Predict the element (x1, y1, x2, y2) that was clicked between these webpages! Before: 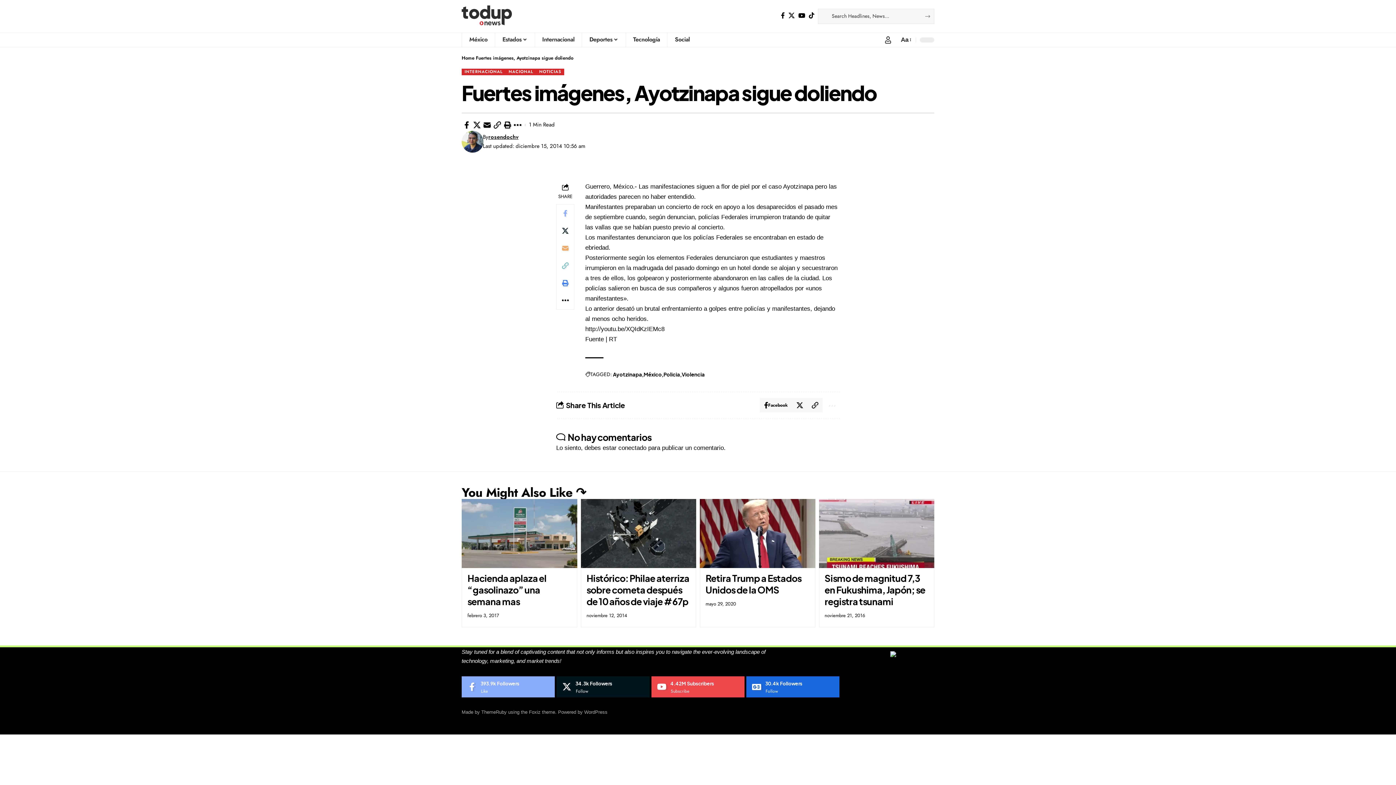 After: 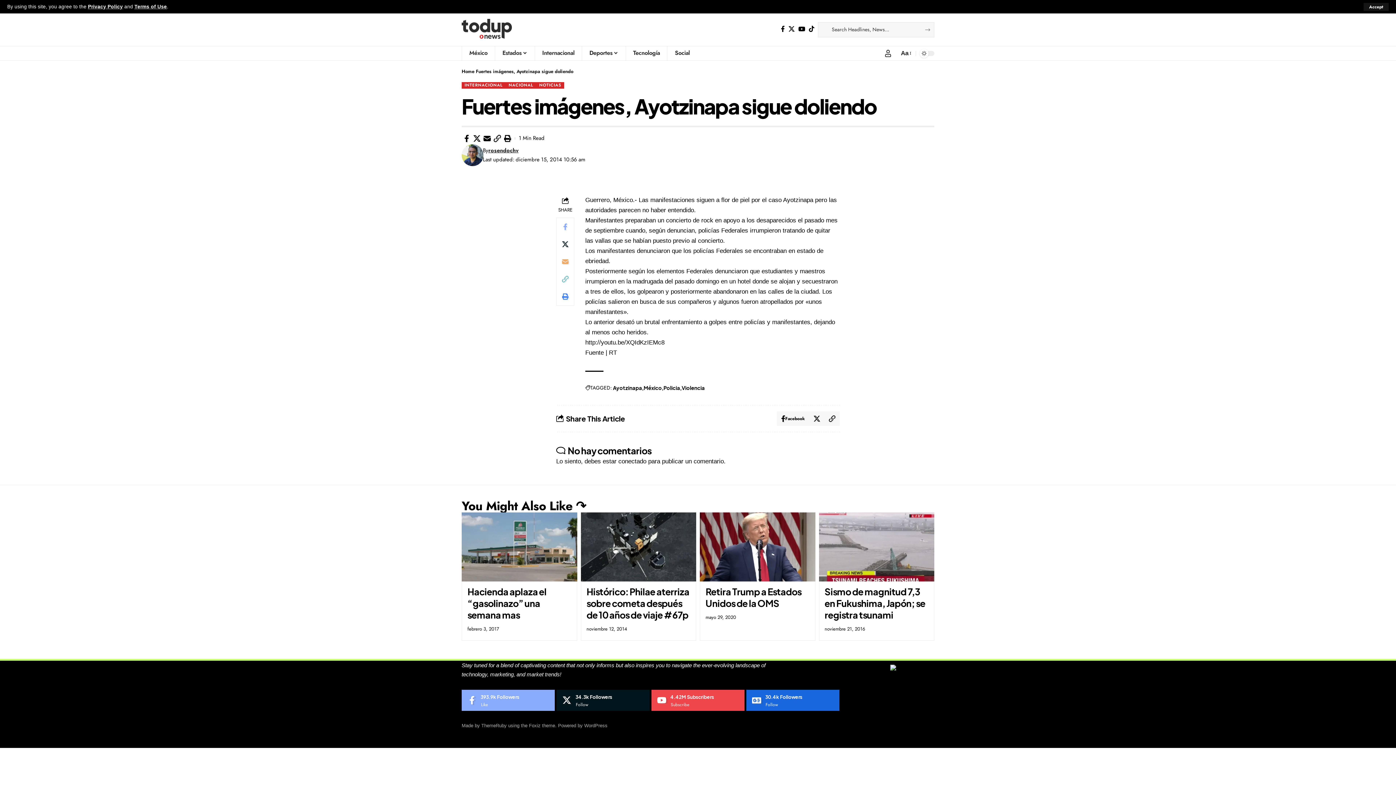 Action: label: Facebook bbox: (461, 676, 554, 697)